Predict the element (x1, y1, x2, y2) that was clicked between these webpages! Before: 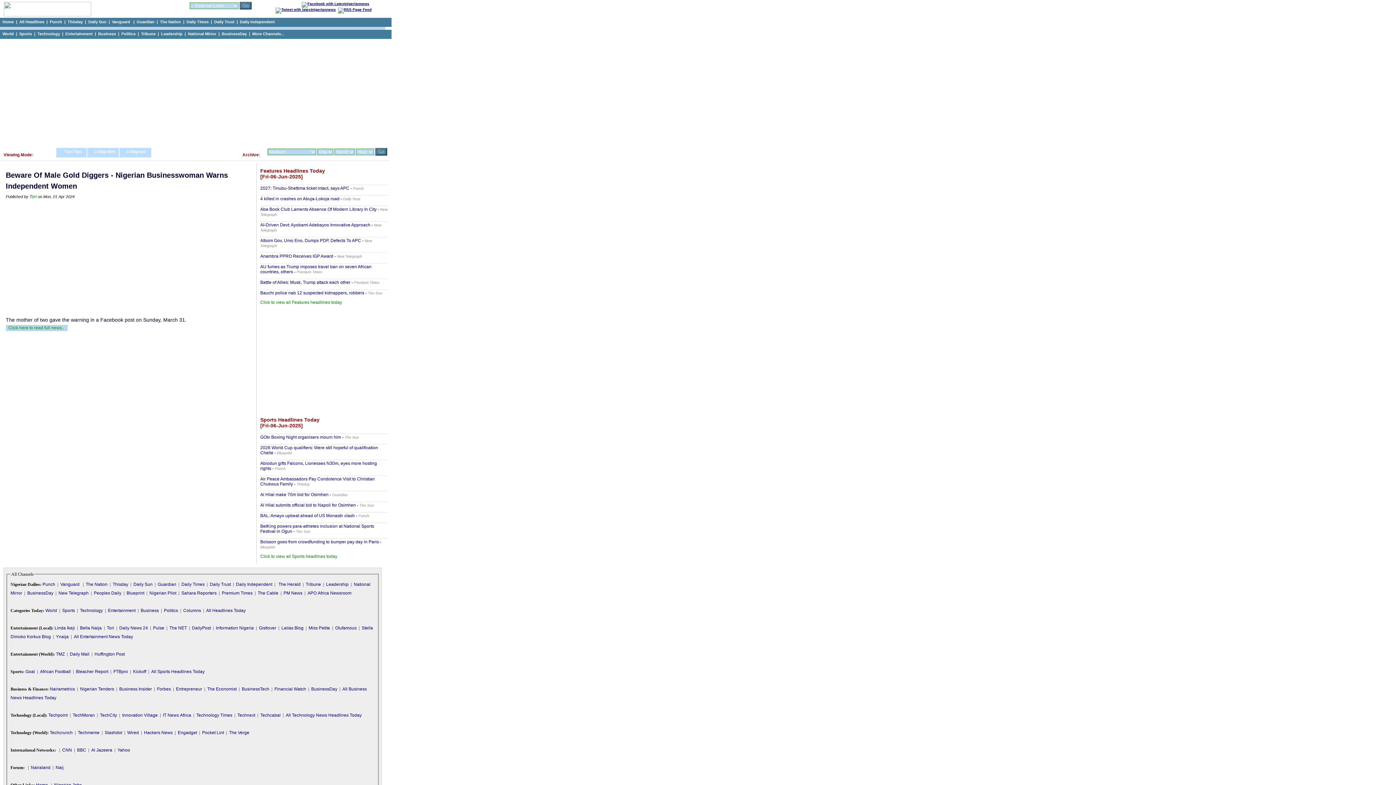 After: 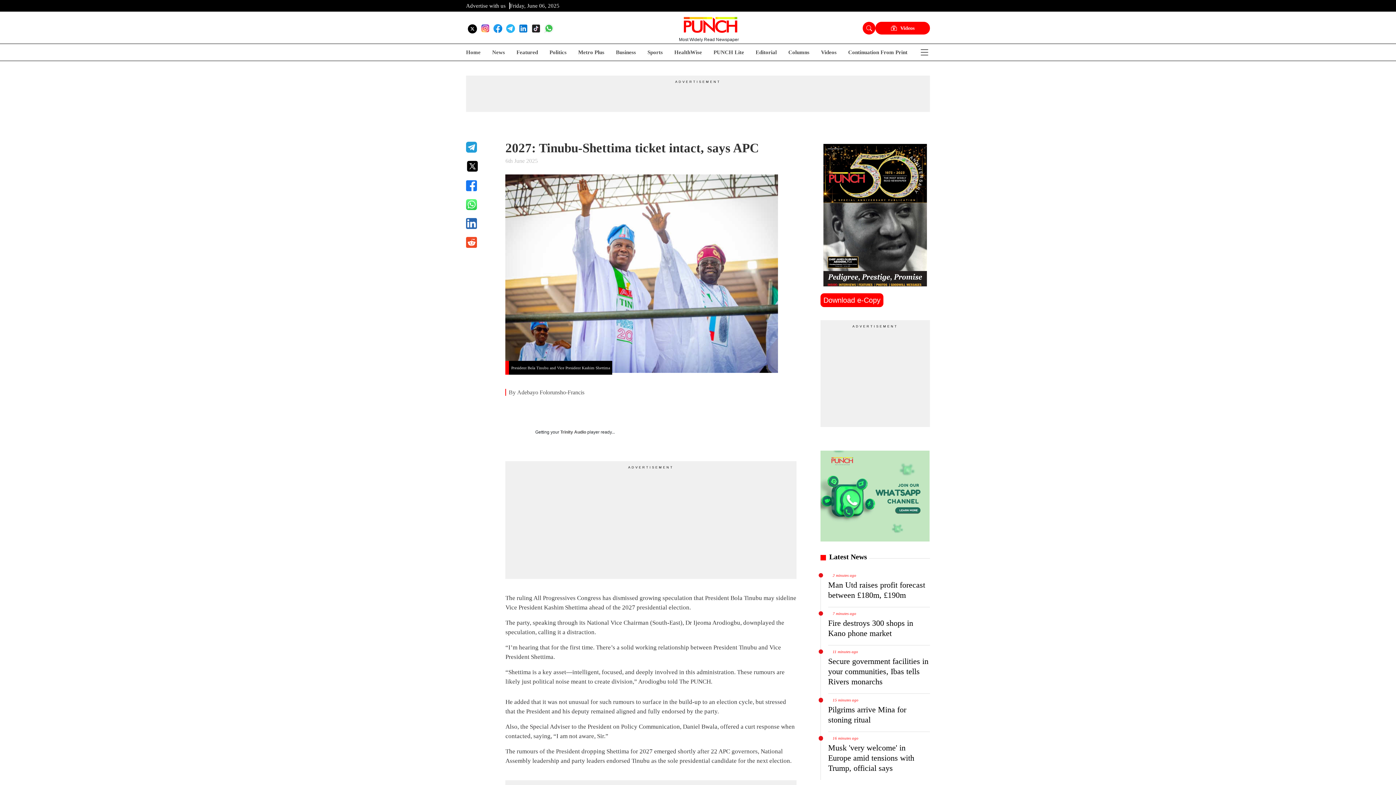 Action: label: 2027: Tinubu-Shettima ticket intact, says APC bbox: (260, 185, 349, 190)